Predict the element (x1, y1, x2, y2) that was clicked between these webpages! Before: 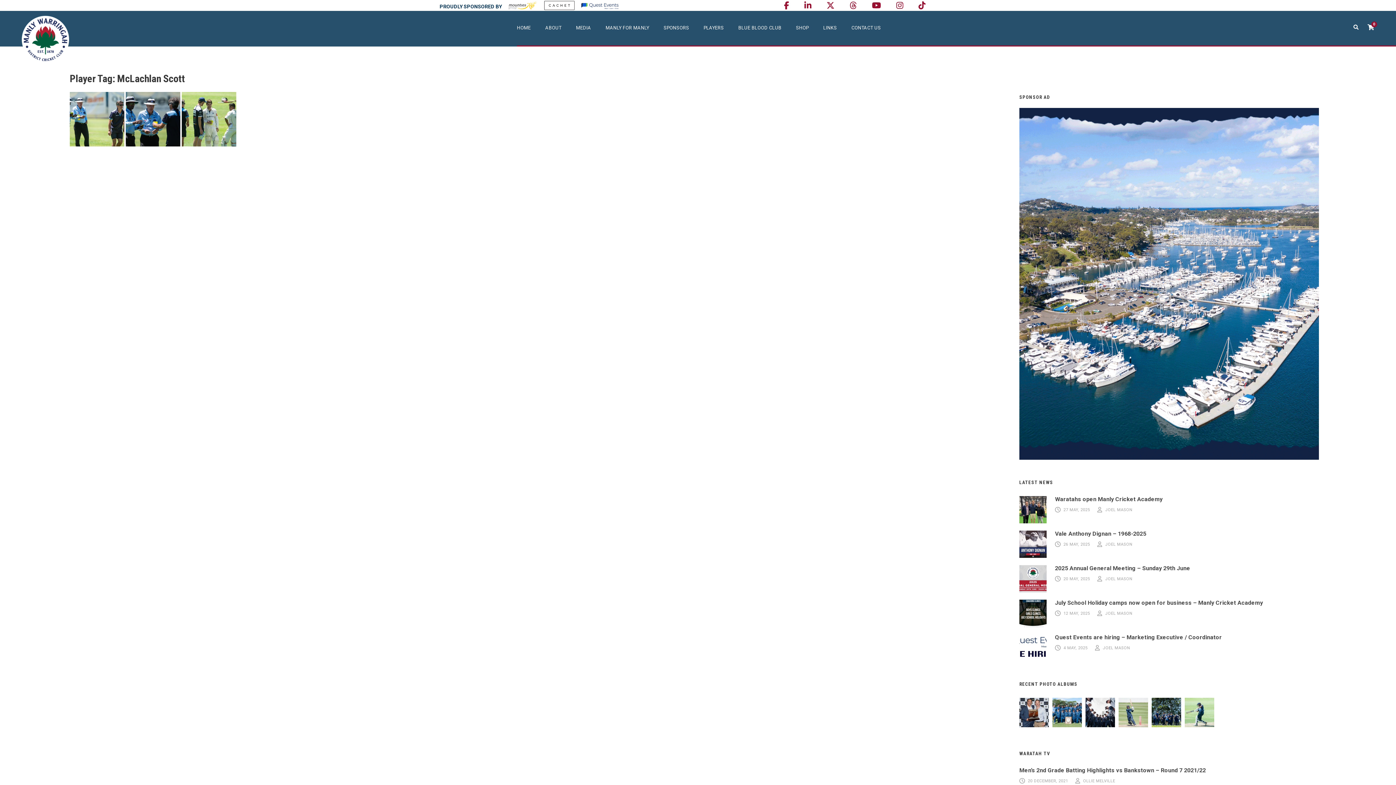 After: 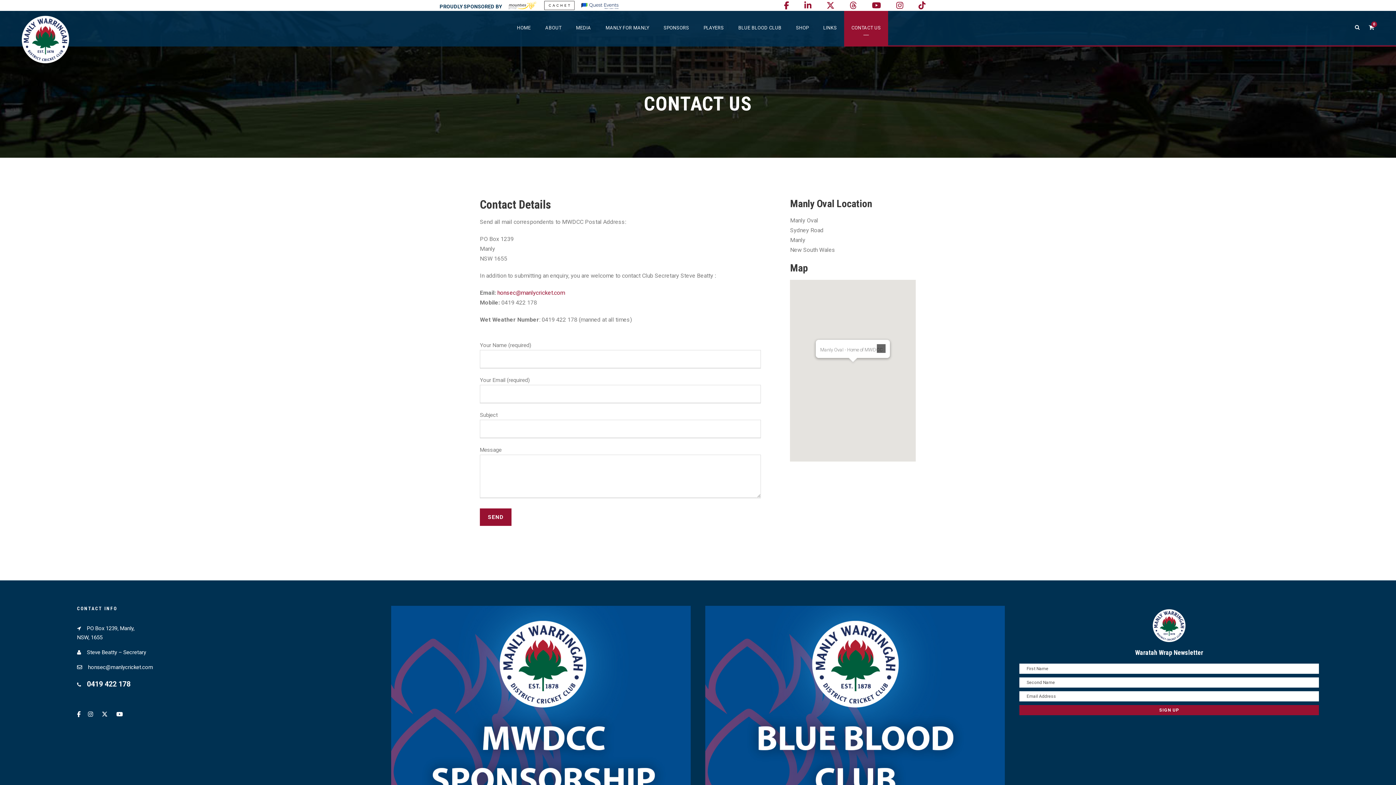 Action: bbox: (851, 24, 881, 46) label: CONTACT US